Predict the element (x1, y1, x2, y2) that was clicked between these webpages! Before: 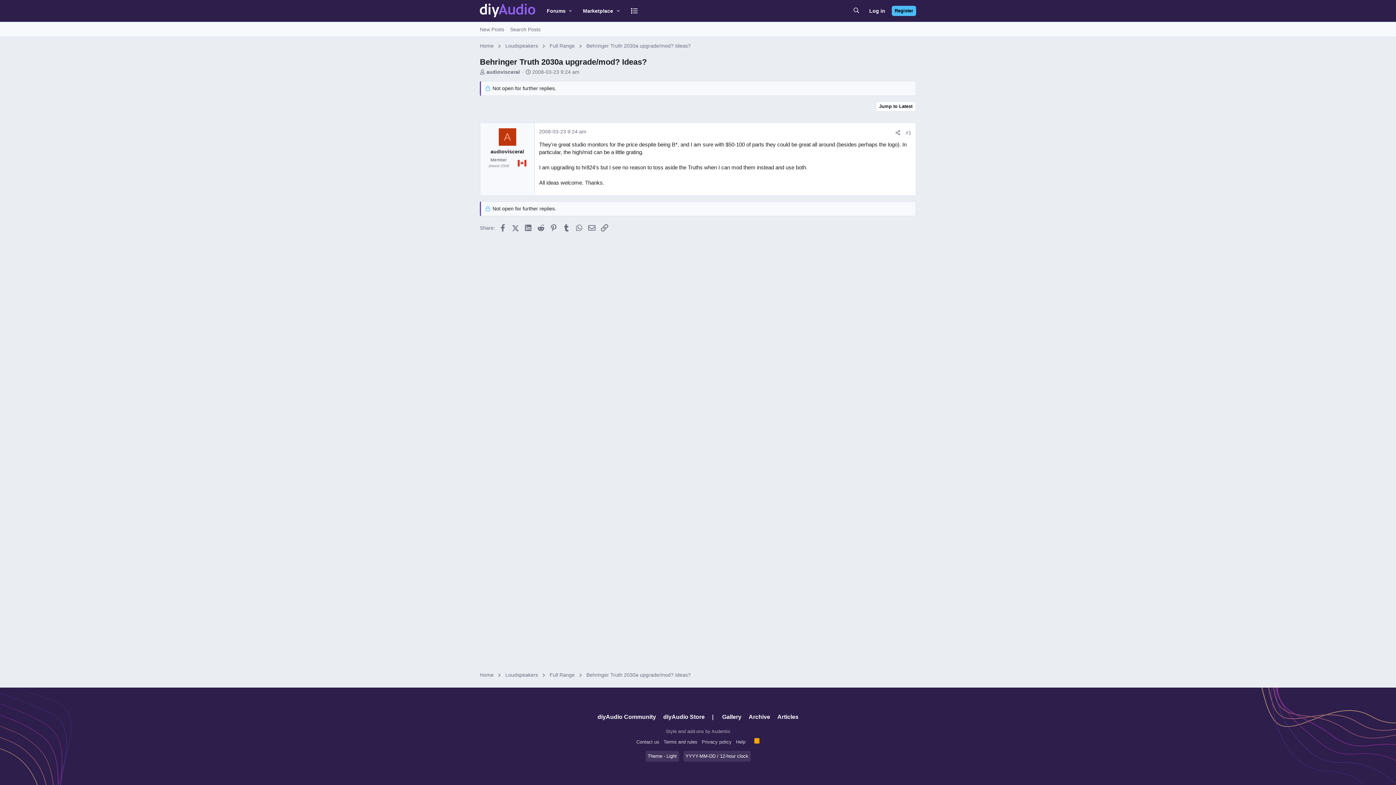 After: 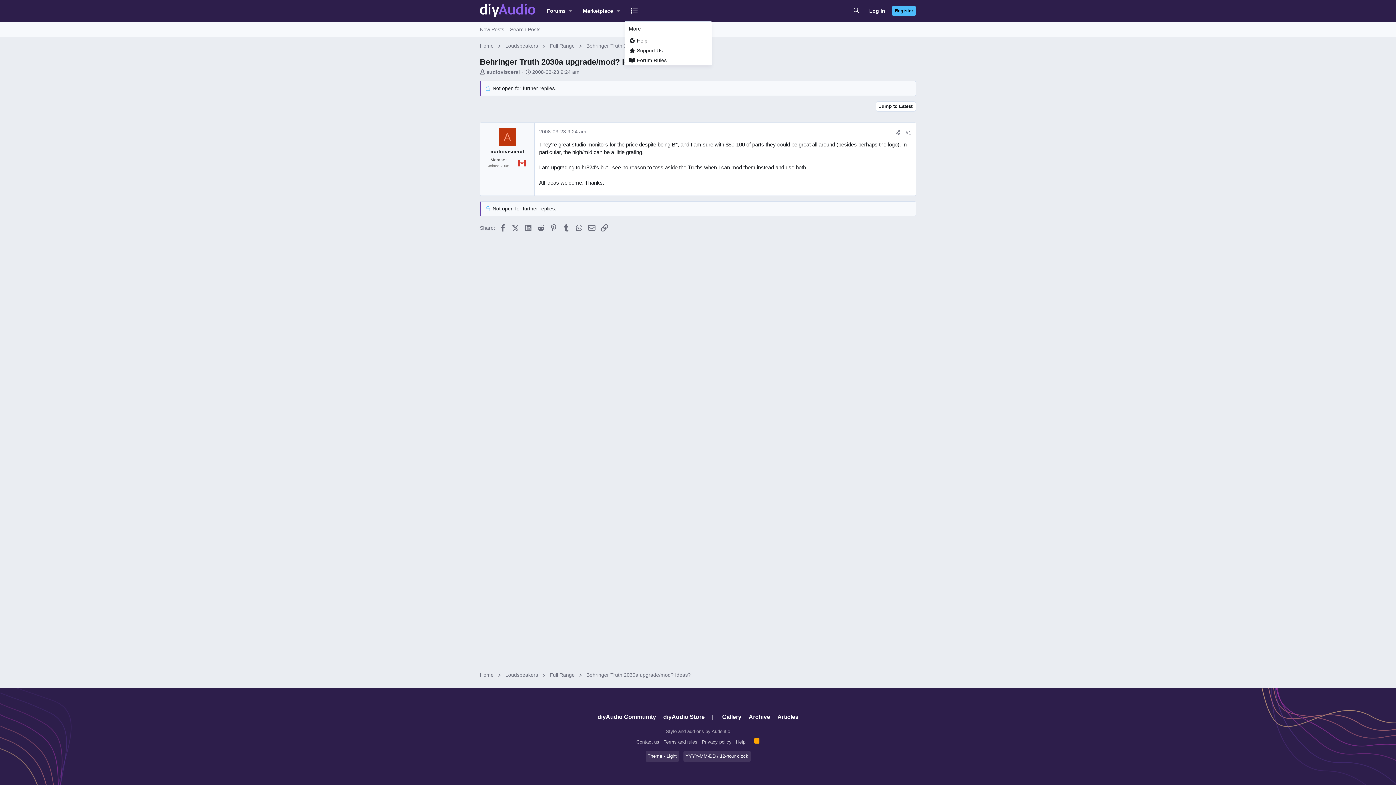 Action: bbox: (624, 0, 640, 21)